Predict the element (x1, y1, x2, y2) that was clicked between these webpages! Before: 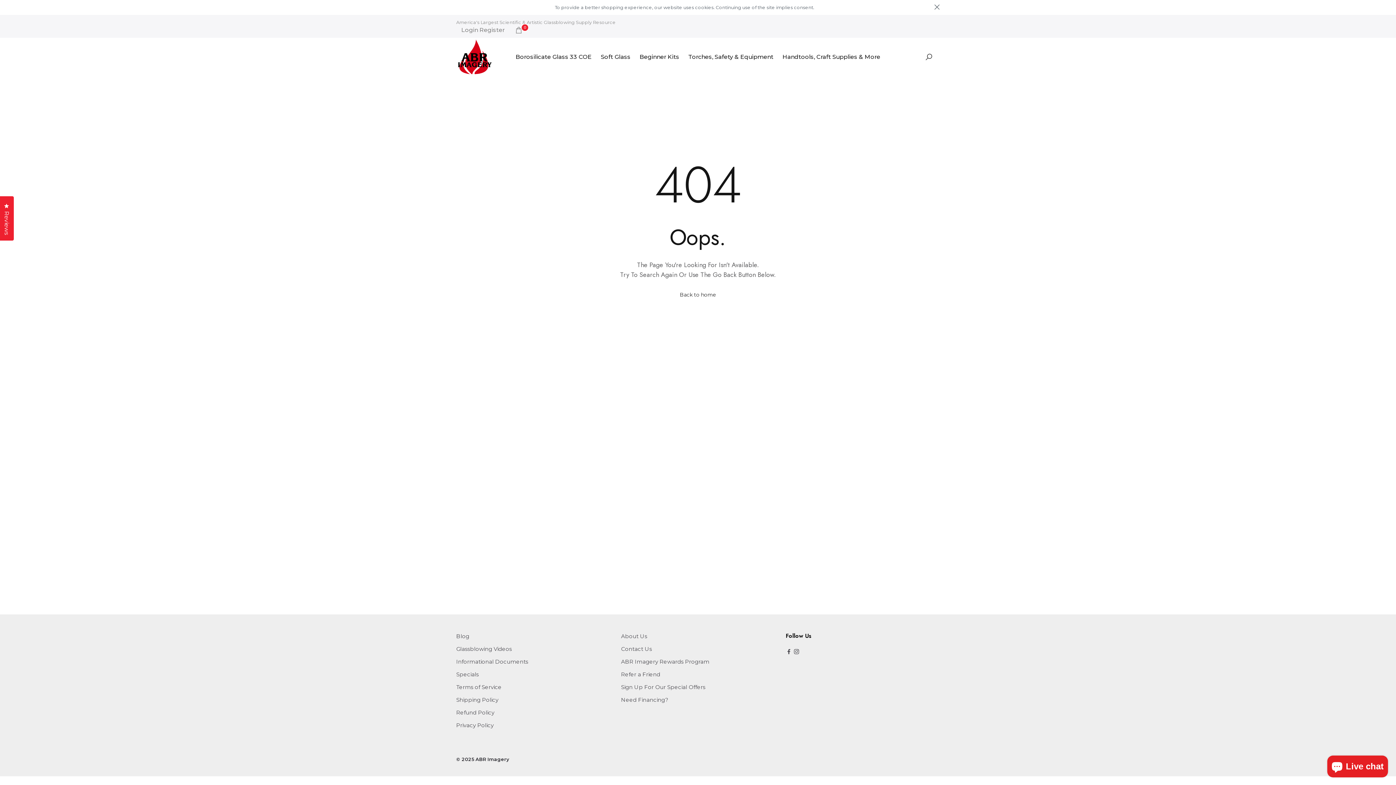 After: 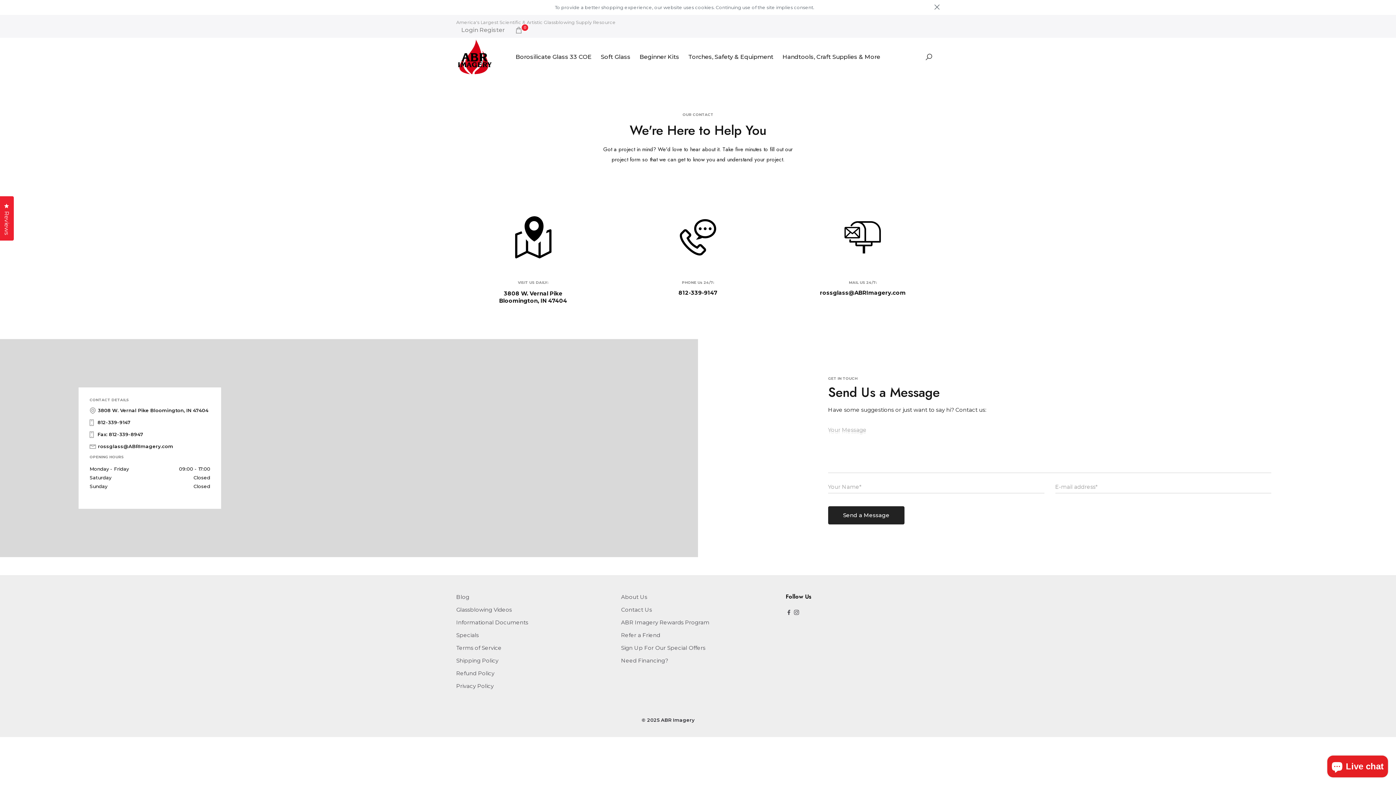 Action: label: Contact Us bbox: (621, 645, 652, 652)